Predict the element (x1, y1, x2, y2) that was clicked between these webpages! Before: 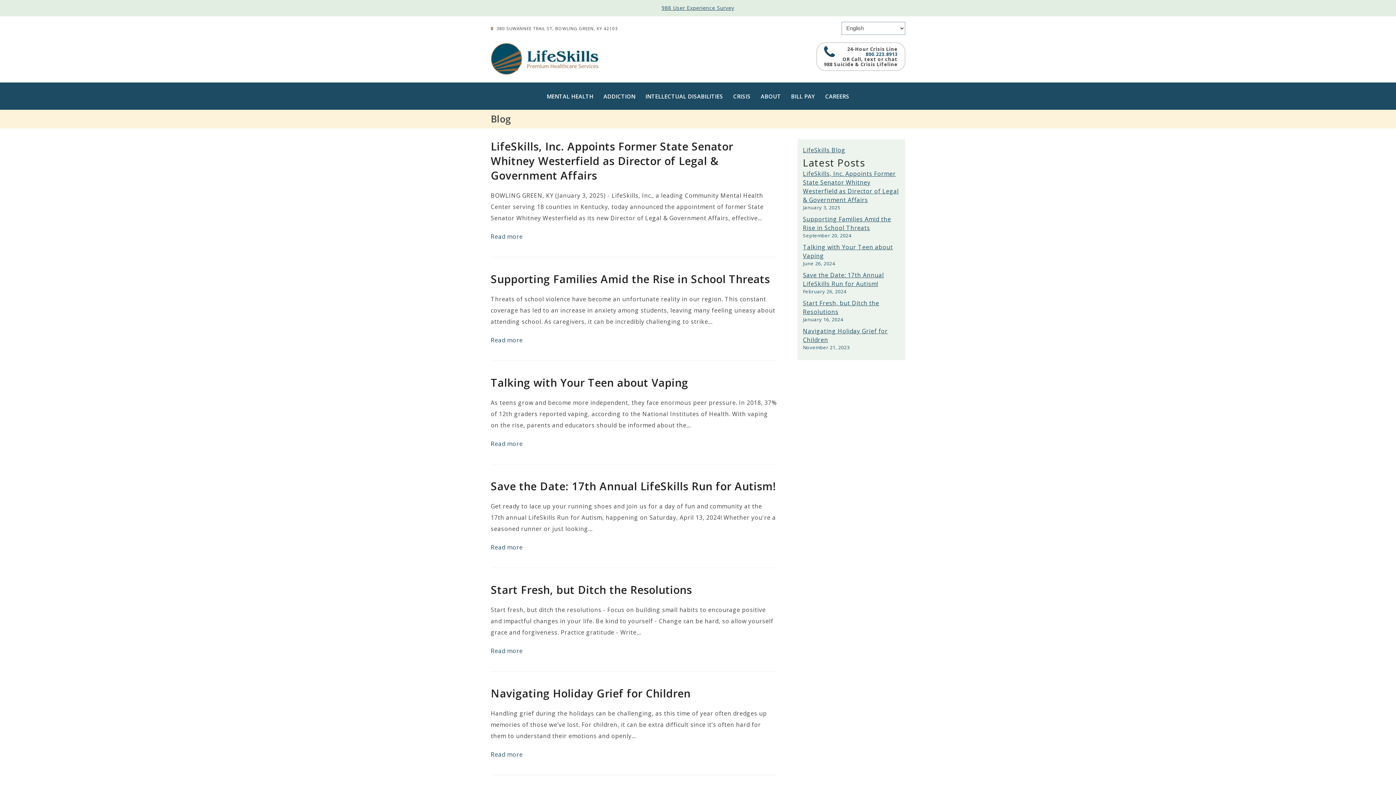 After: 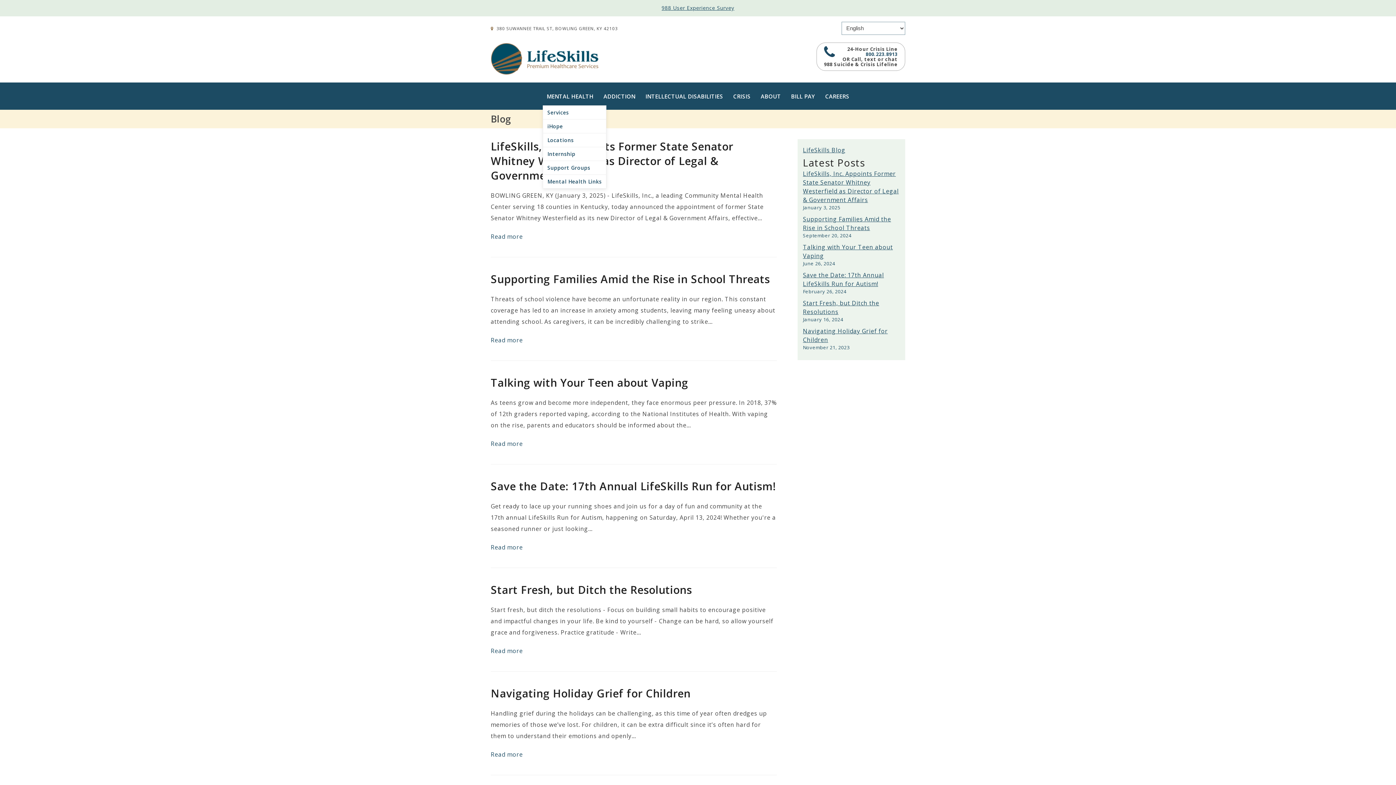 Action: label: MENTAL HEALTH bbox: (542, 87, 597, 105)